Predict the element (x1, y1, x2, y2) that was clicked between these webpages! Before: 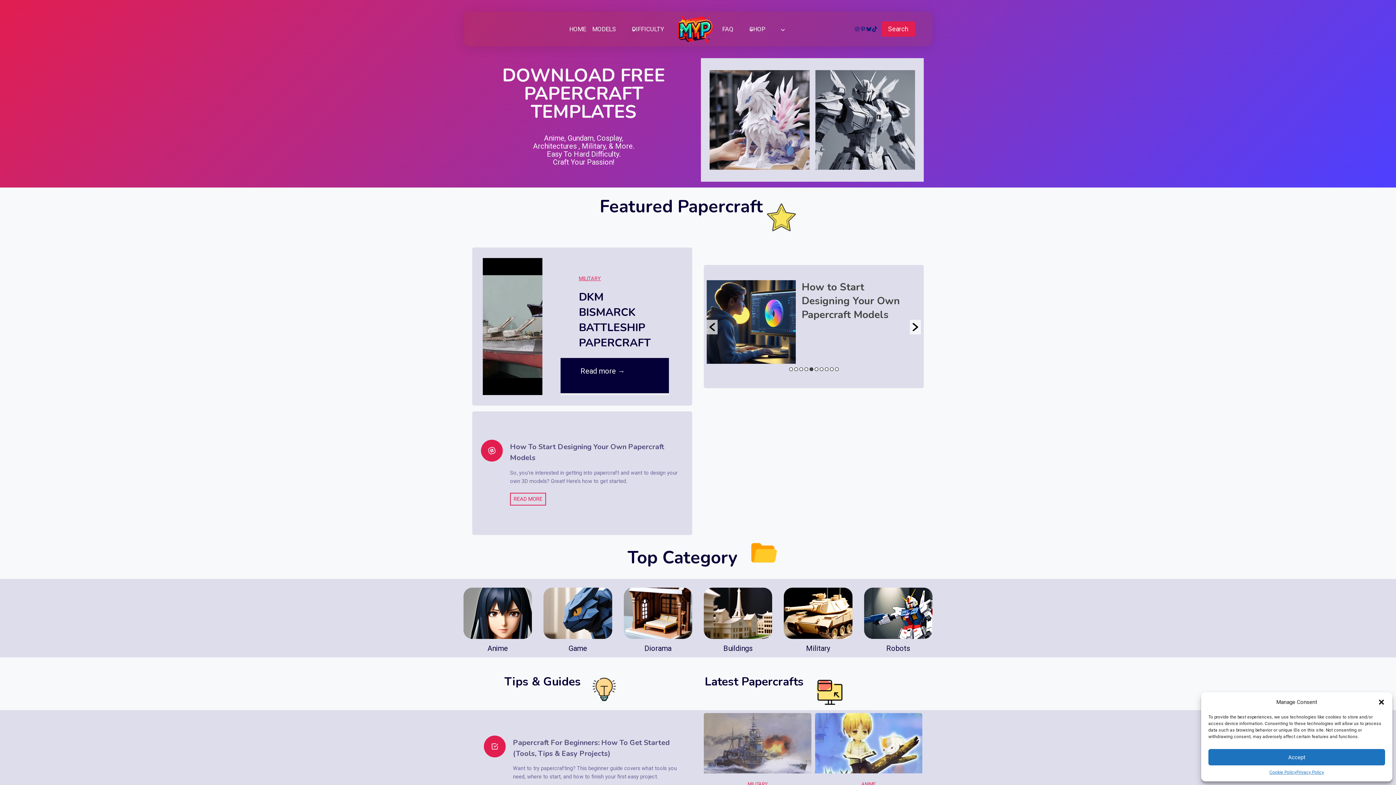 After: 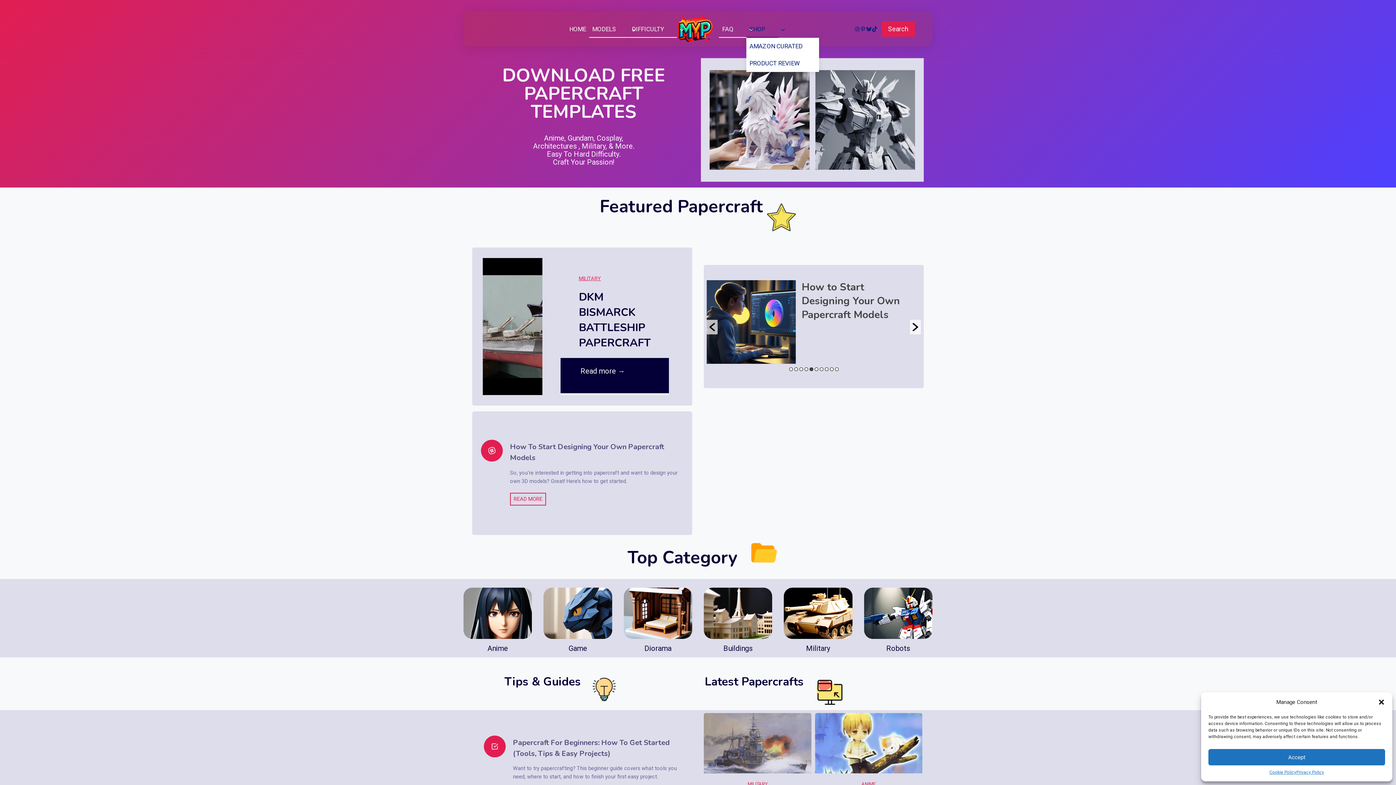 Action: bbox: (746, 20, 778, 37) label: SHOP